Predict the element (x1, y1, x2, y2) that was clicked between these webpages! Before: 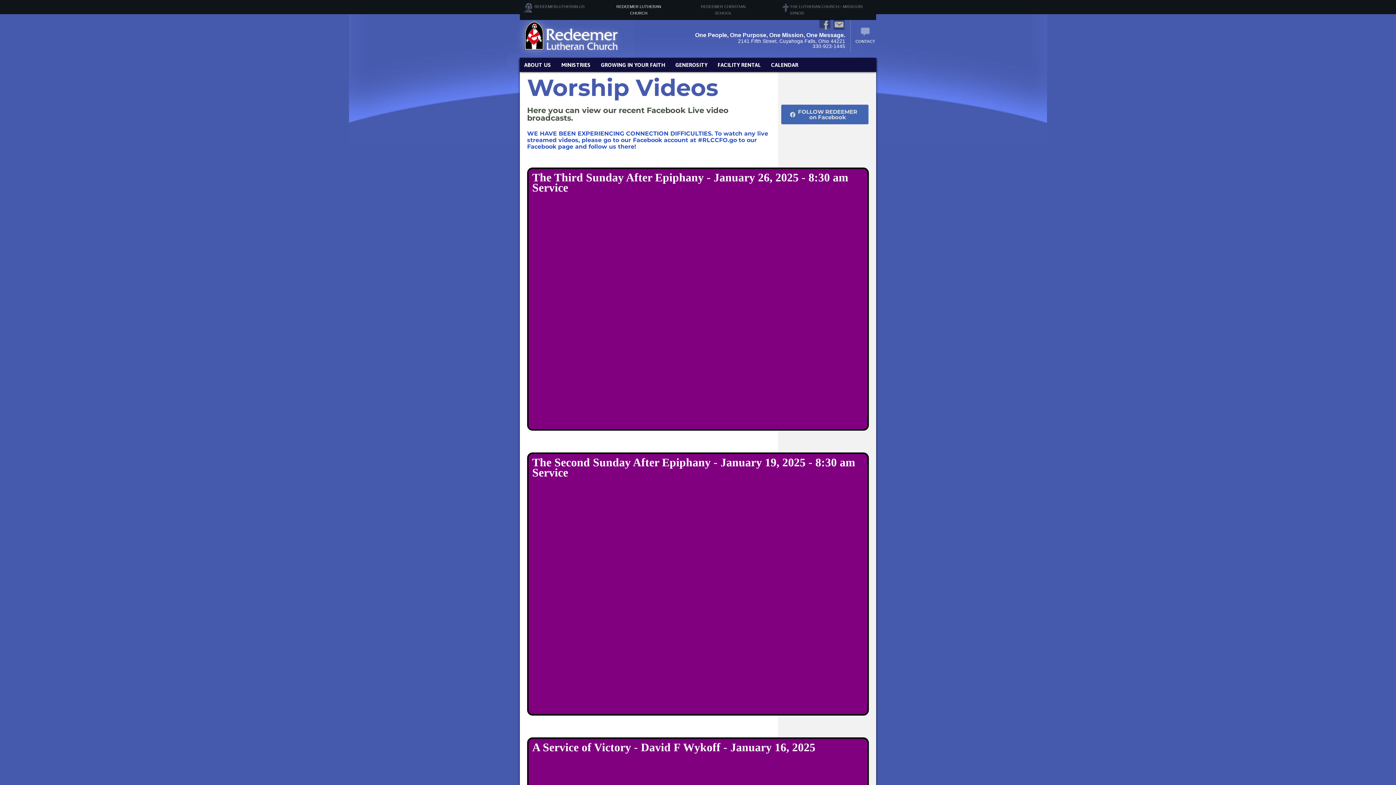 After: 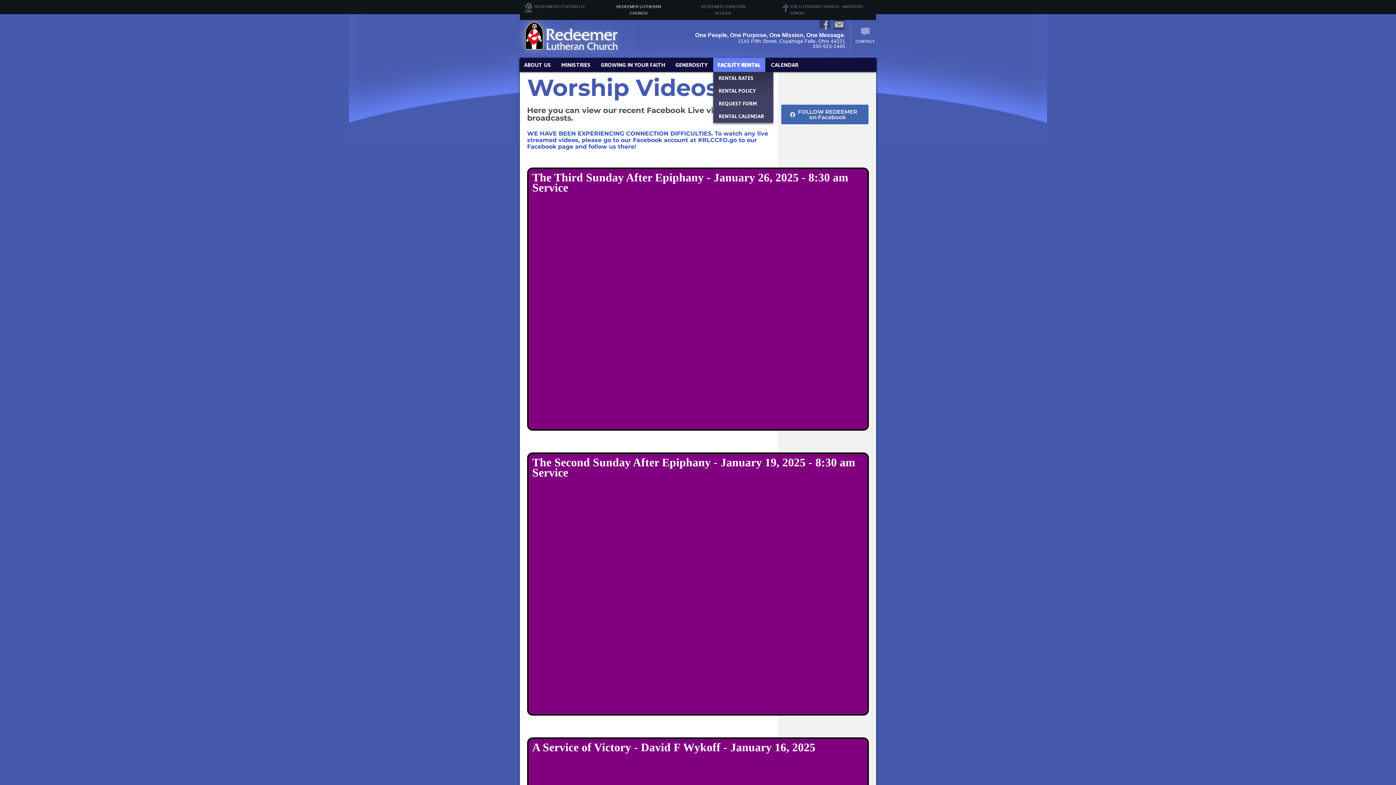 Action: label: FACILITY RENTAL bbox: (713, 57, 765, 72)